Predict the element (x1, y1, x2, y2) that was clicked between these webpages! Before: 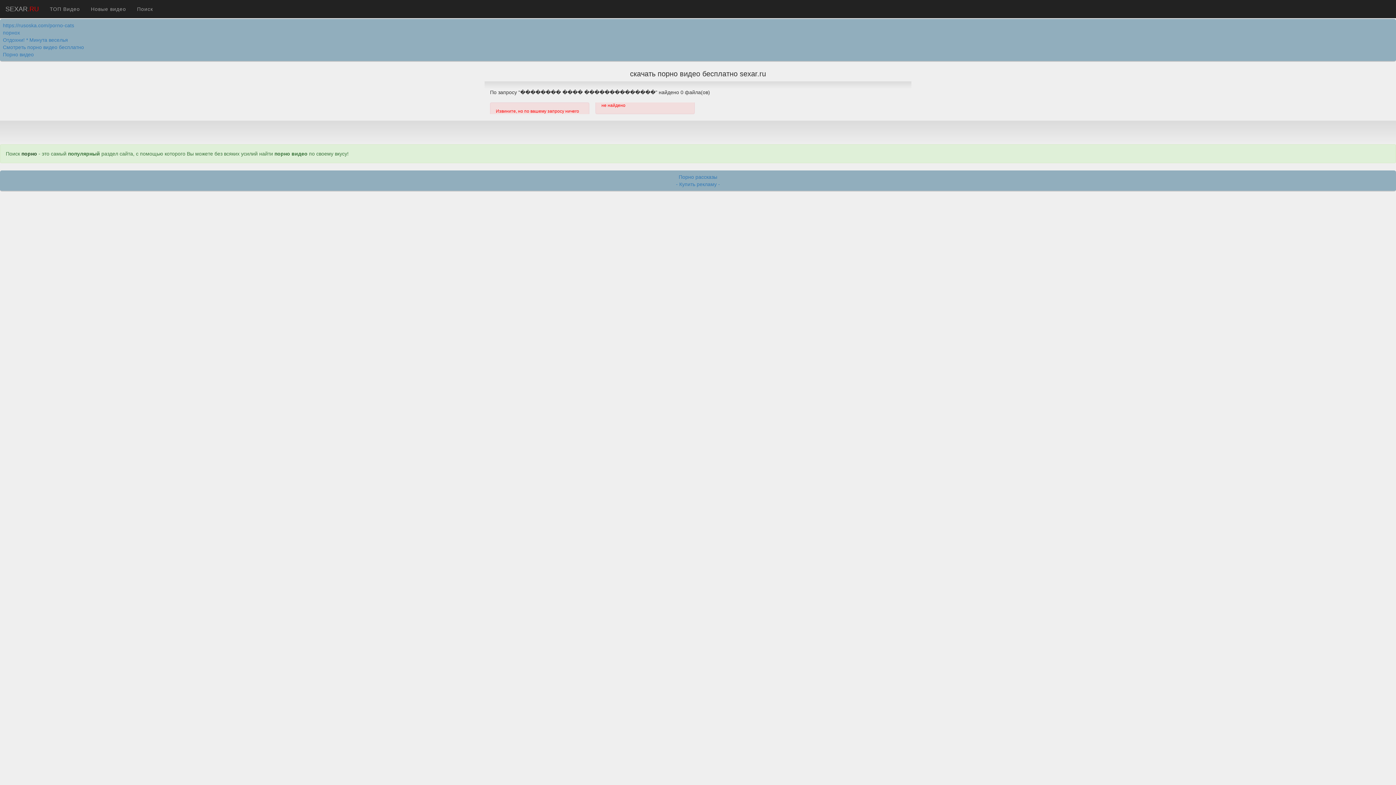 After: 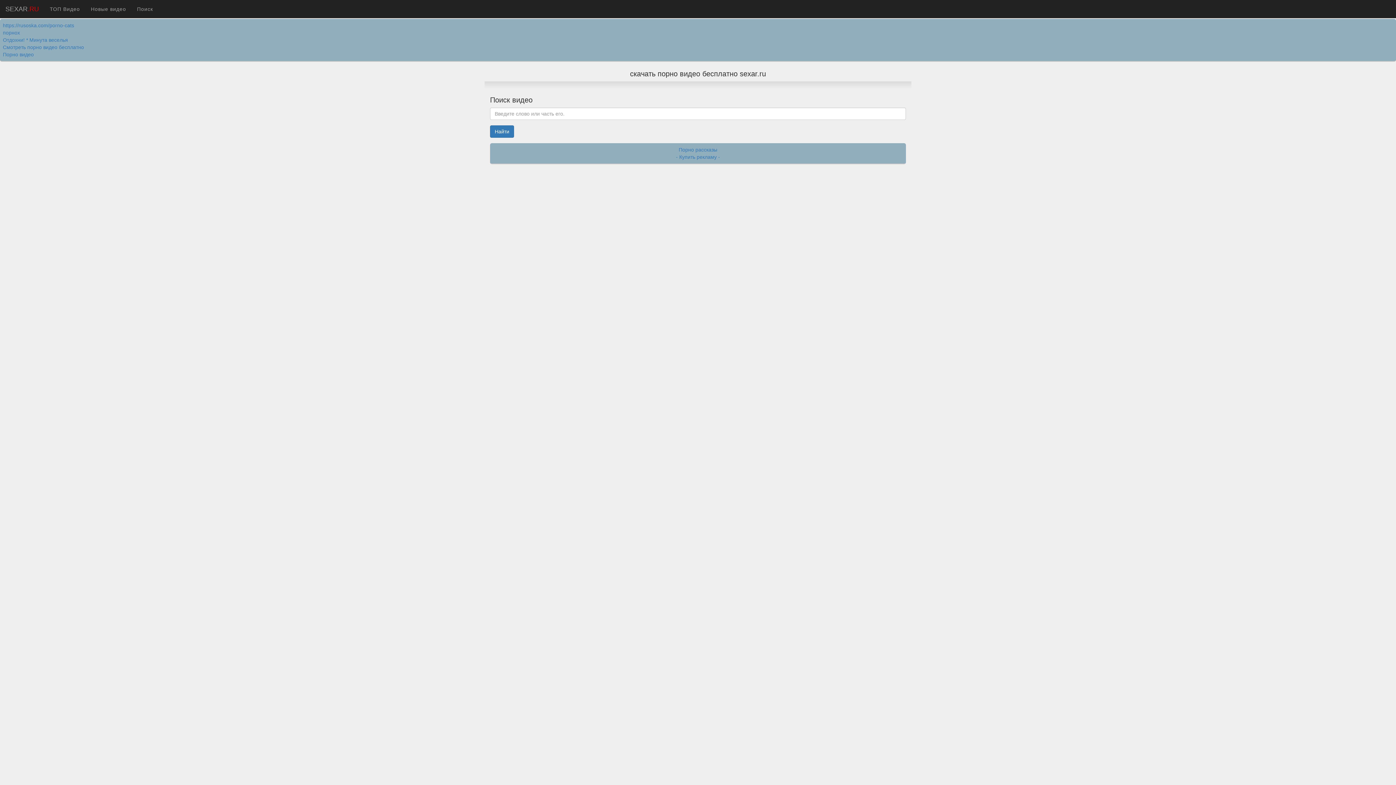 Action: bbox: (131, 0, 158, 18) label: Поиск